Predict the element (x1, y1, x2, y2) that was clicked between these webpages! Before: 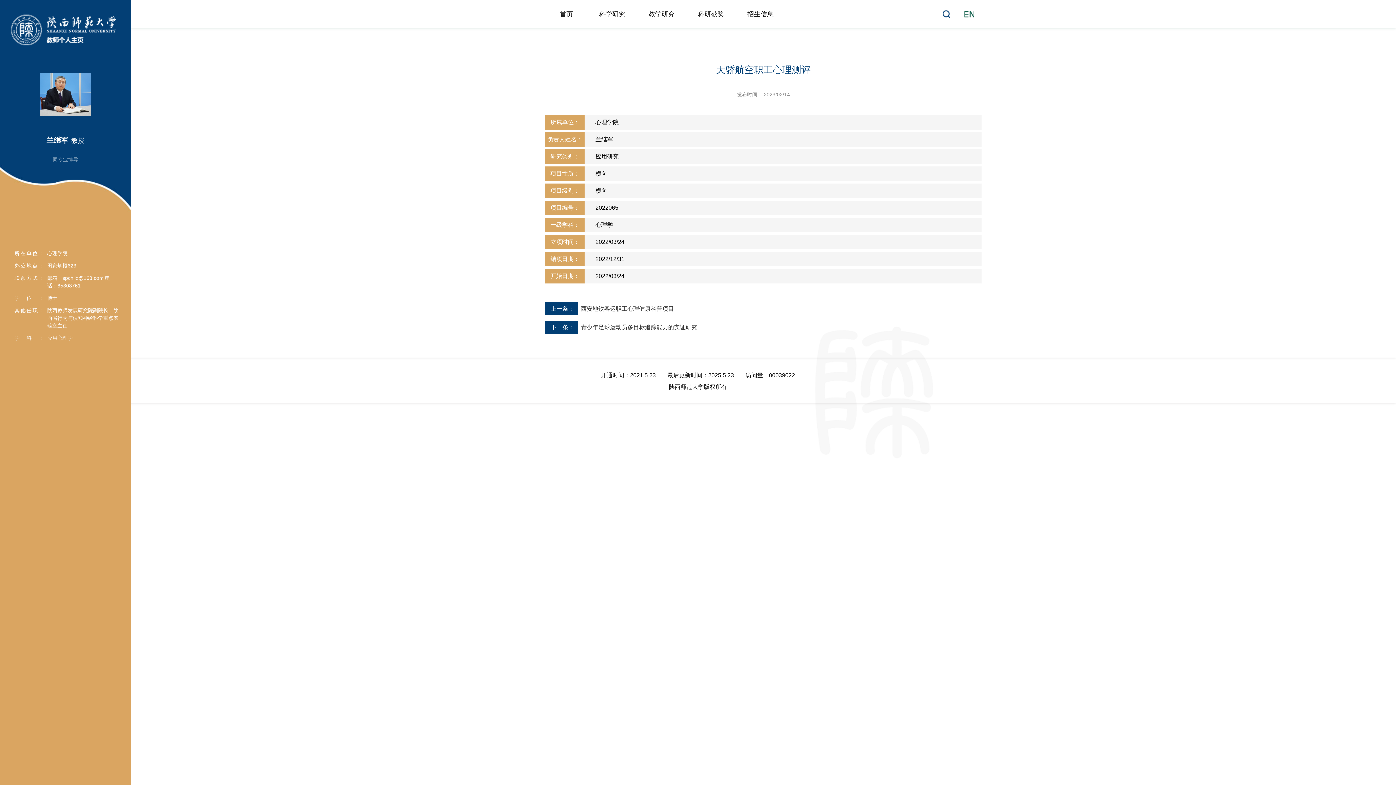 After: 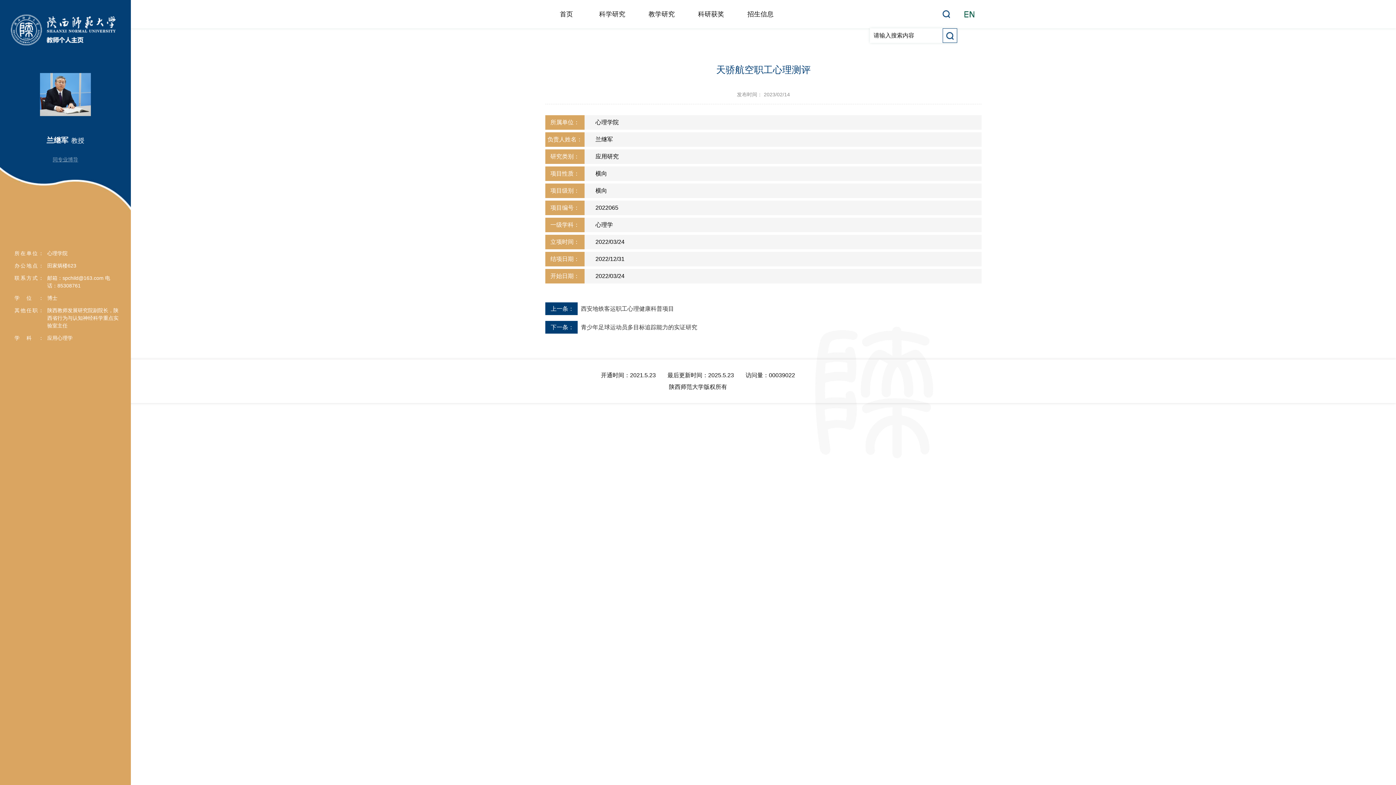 Action: bbox: (942, 10, 950, 18)